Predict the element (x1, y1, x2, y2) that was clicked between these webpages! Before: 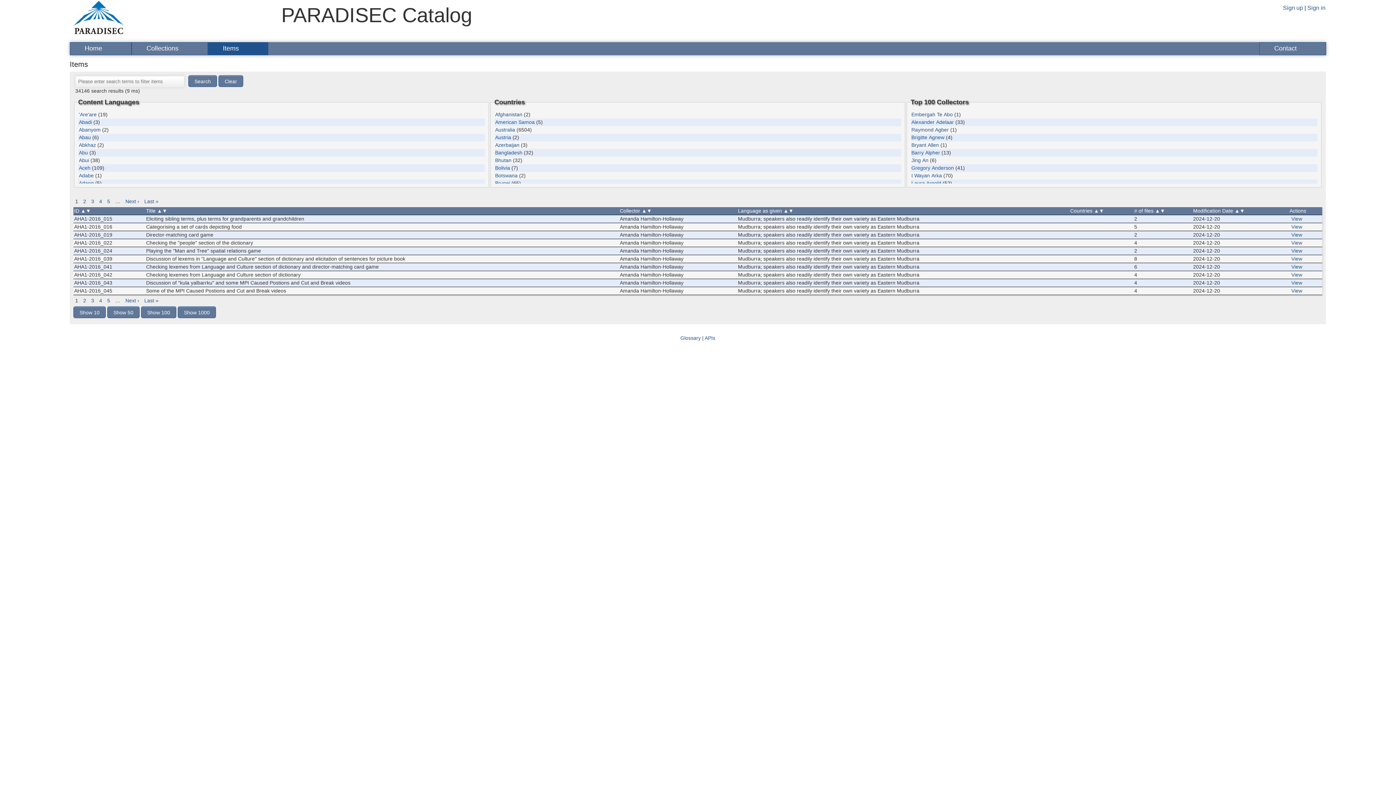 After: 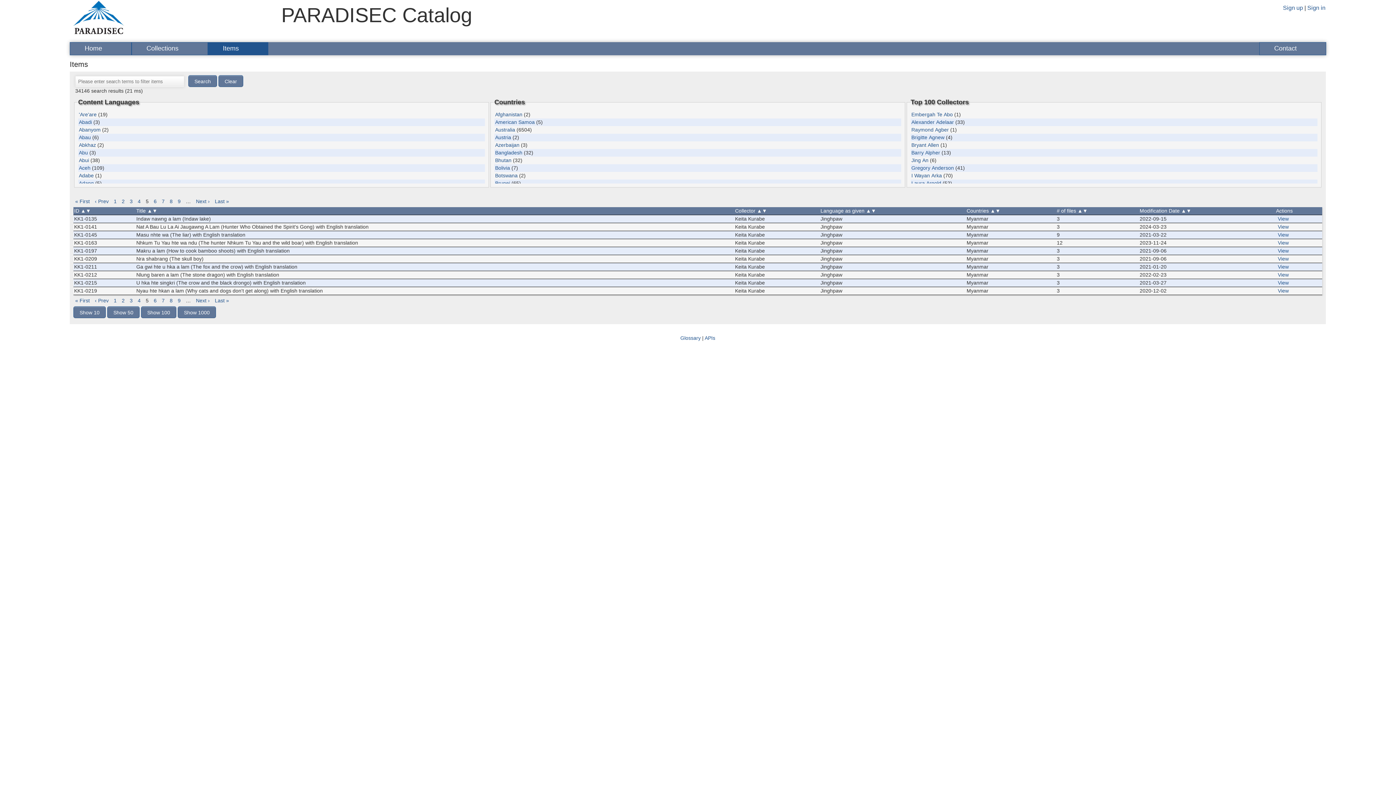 Action: bbox: (107, 297, 110, 303) label: 5